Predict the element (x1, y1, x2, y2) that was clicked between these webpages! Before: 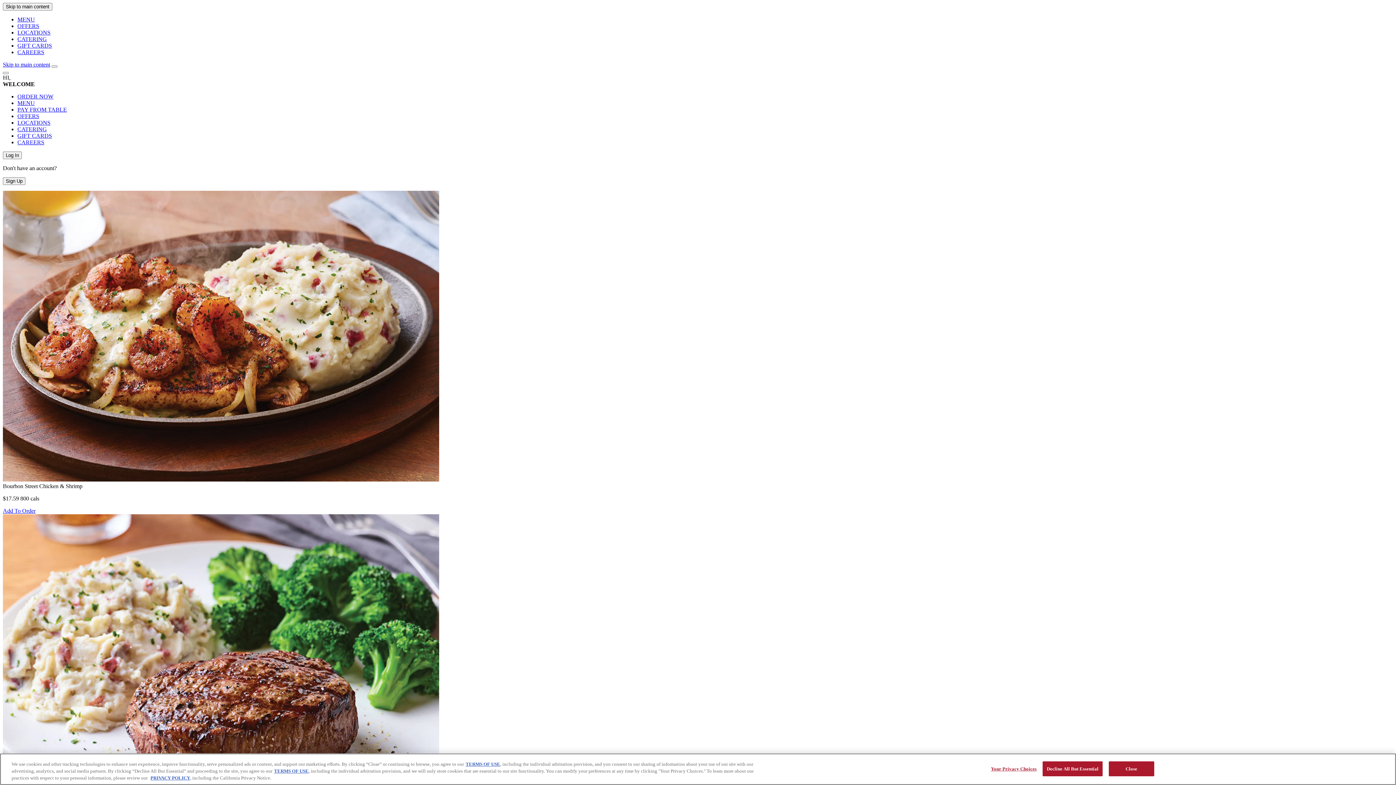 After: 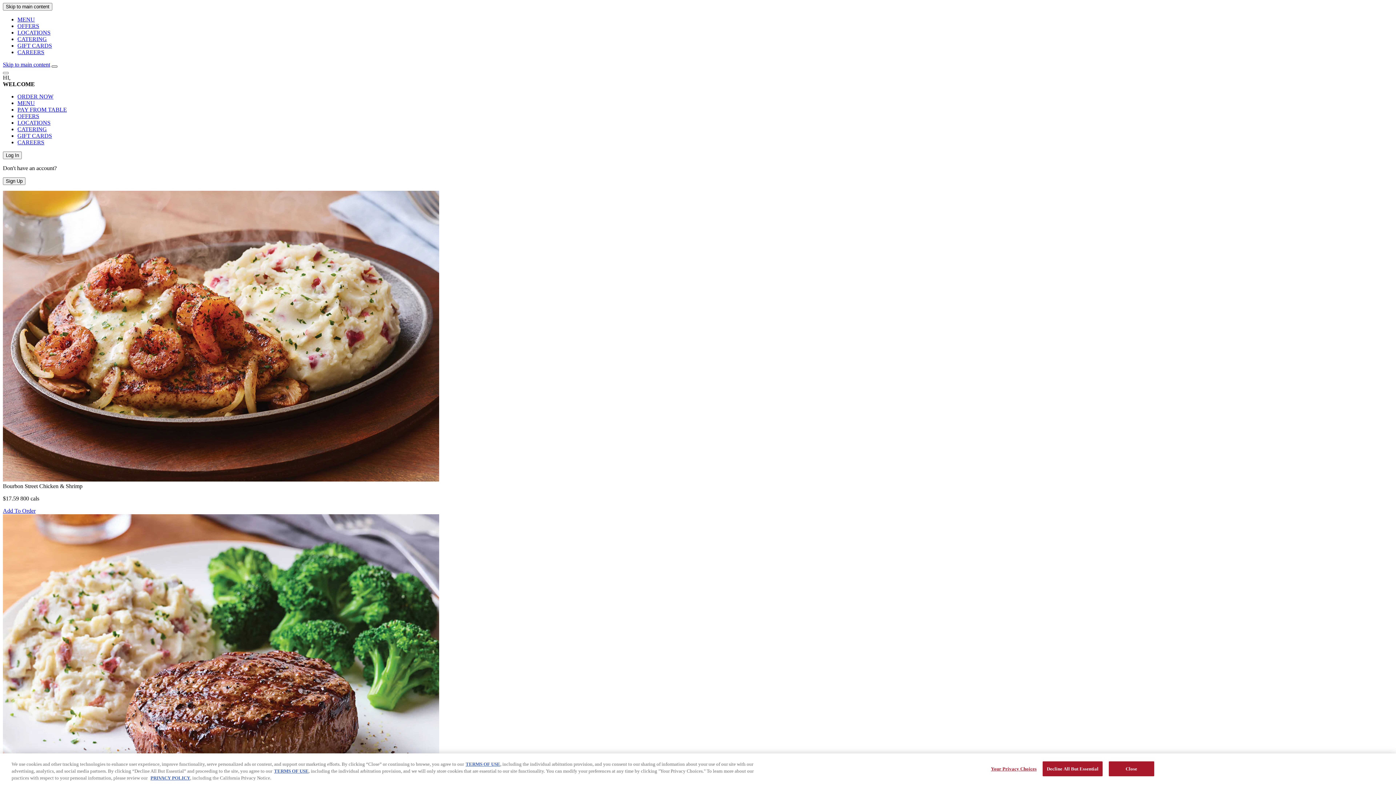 Action: label: Toggle navigation bbox: (51, 65, 57, 67)